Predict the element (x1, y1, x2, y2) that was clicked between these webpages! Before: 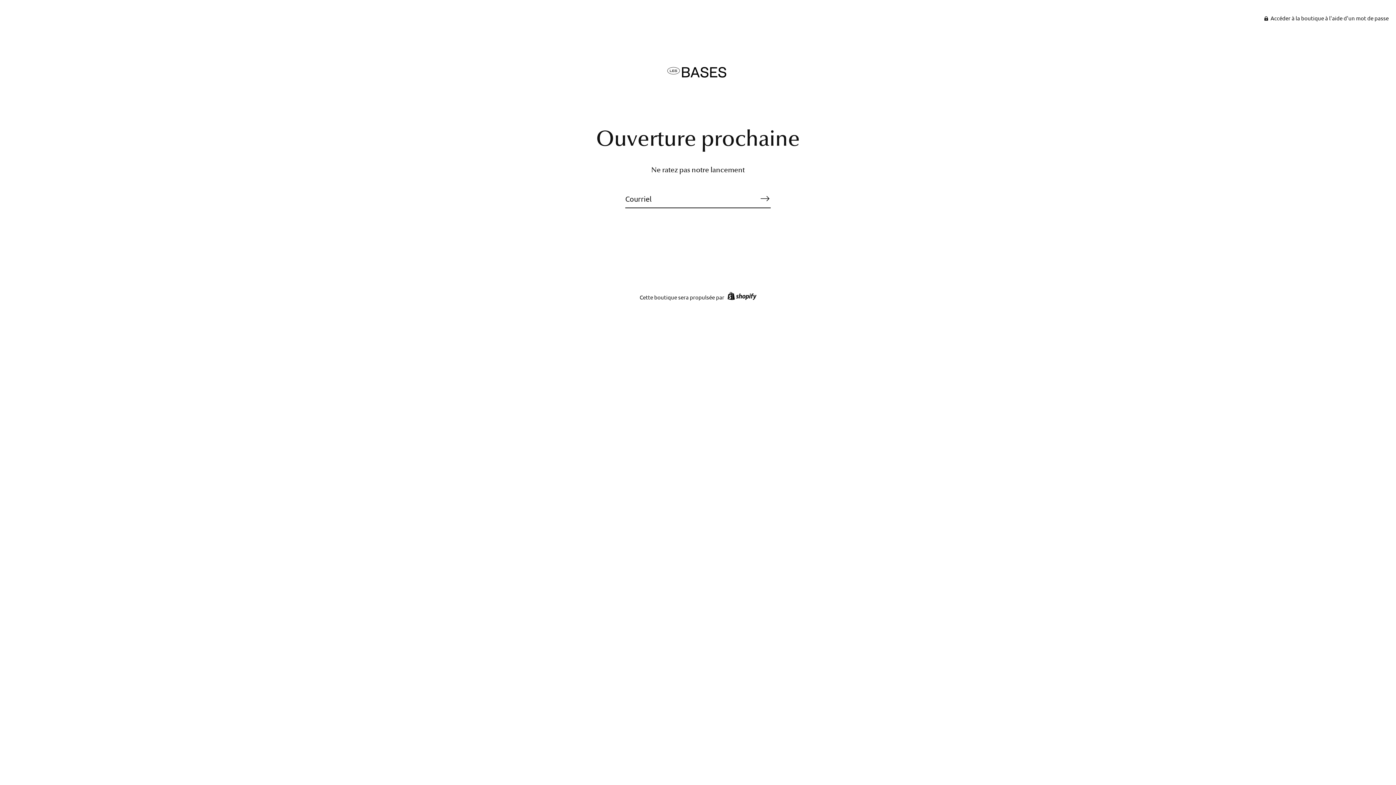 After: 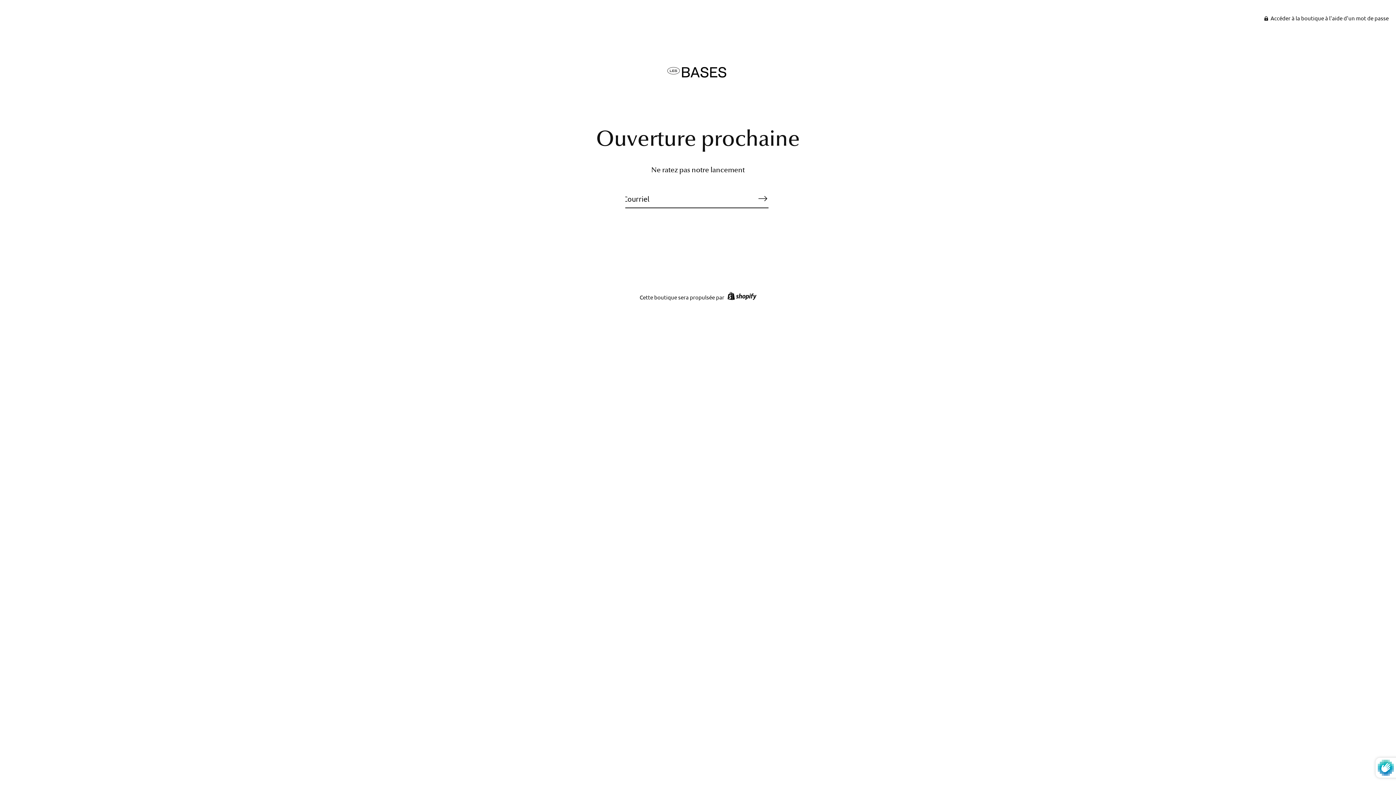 Action: label: S&#39;inscrire bbox: (757, 189, 773, 208)